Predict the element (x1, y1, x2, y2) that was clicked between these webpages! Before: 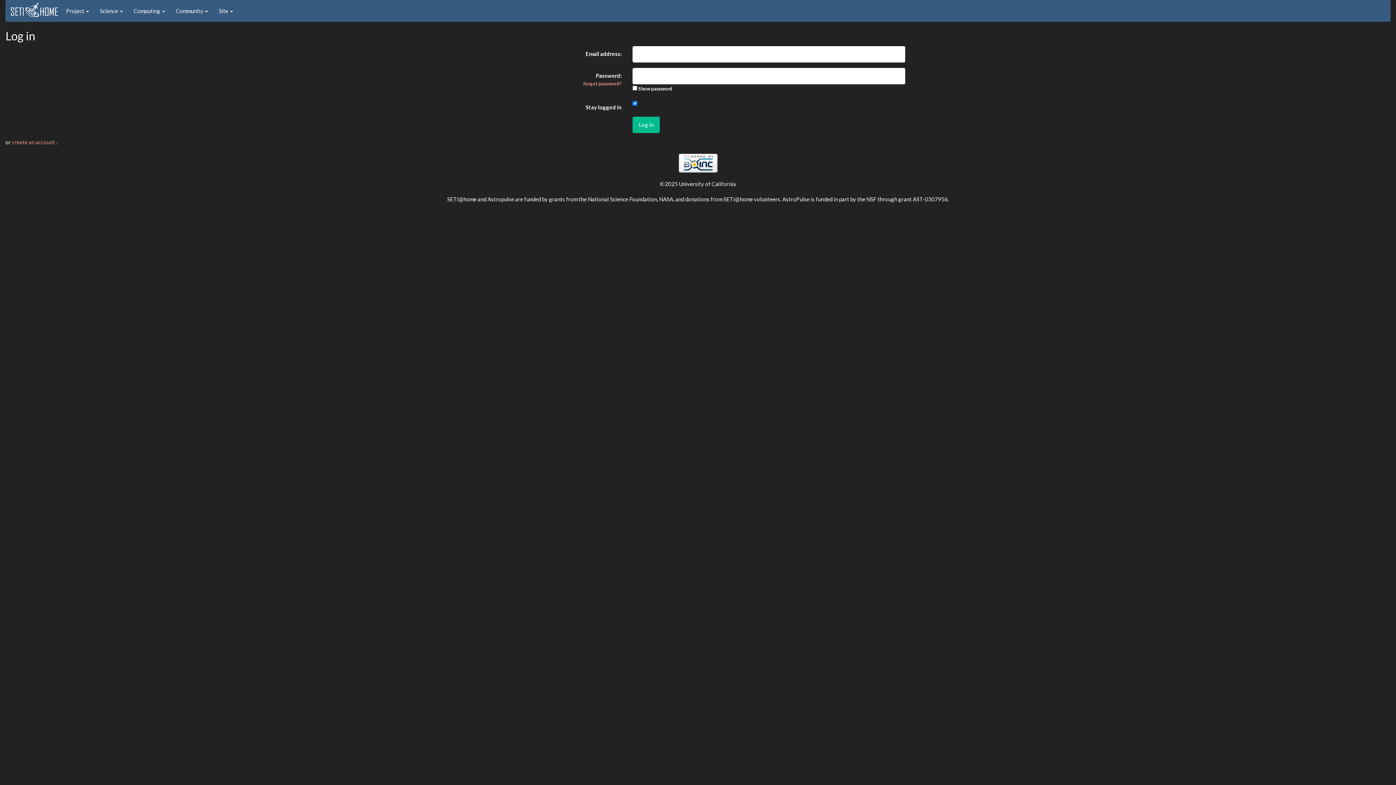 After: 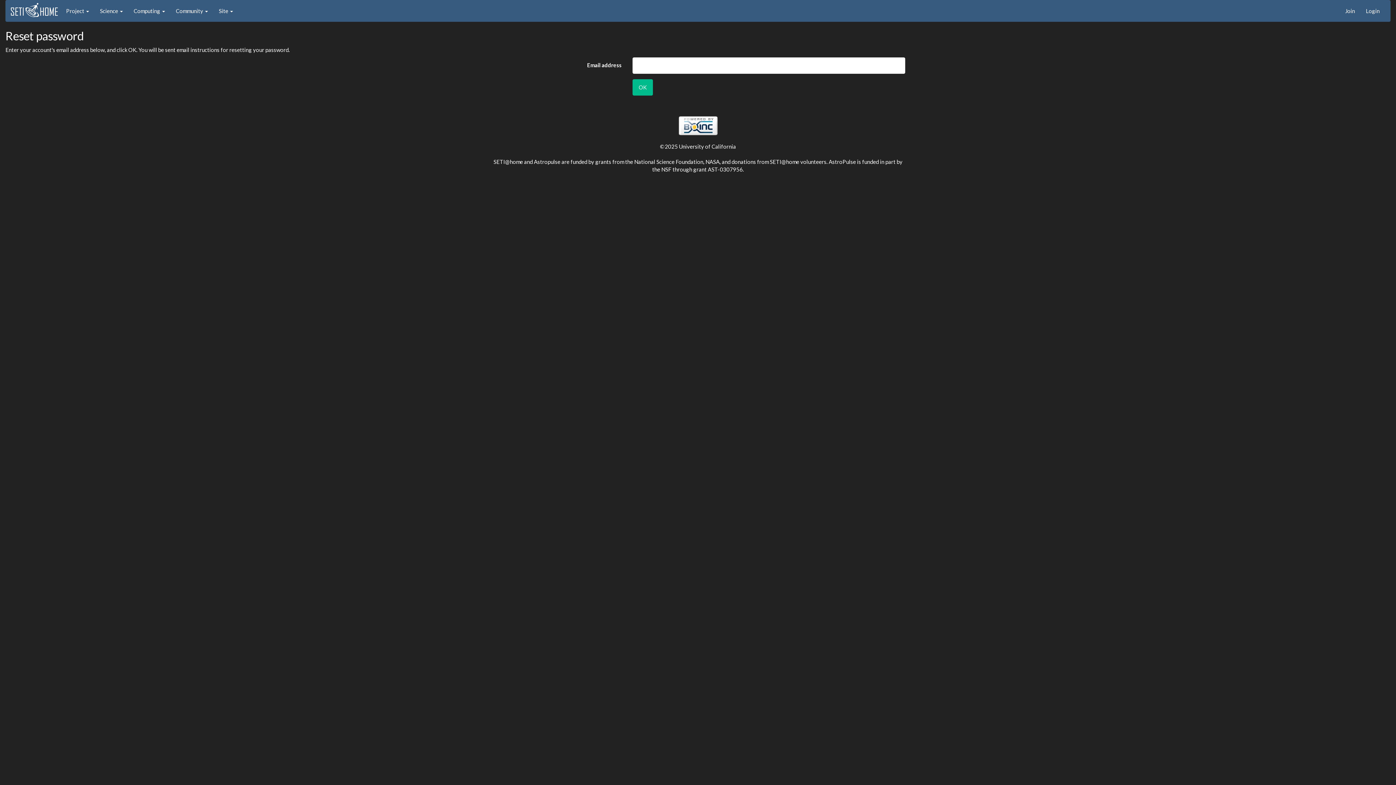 Action: label: forgot password? bbox: (583, 80, 621, 86)